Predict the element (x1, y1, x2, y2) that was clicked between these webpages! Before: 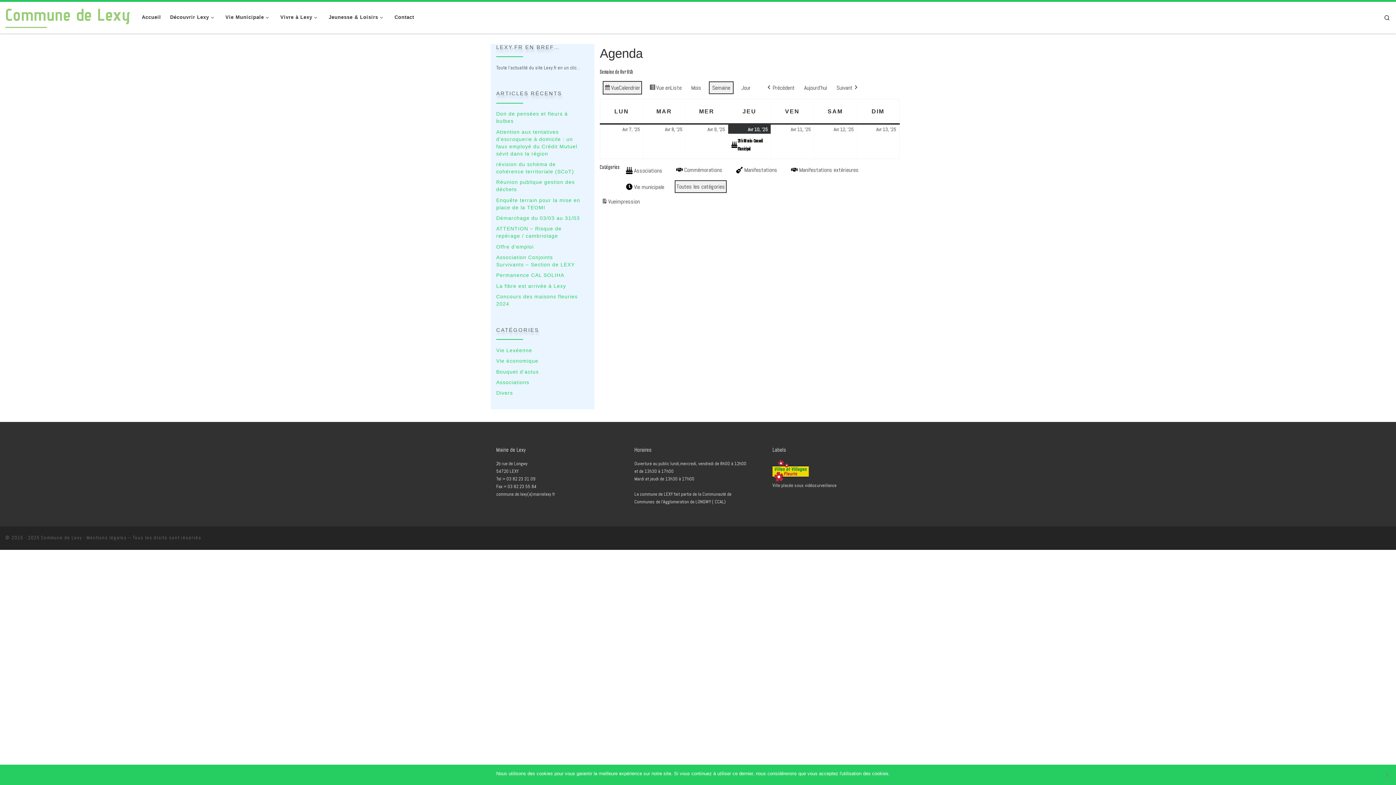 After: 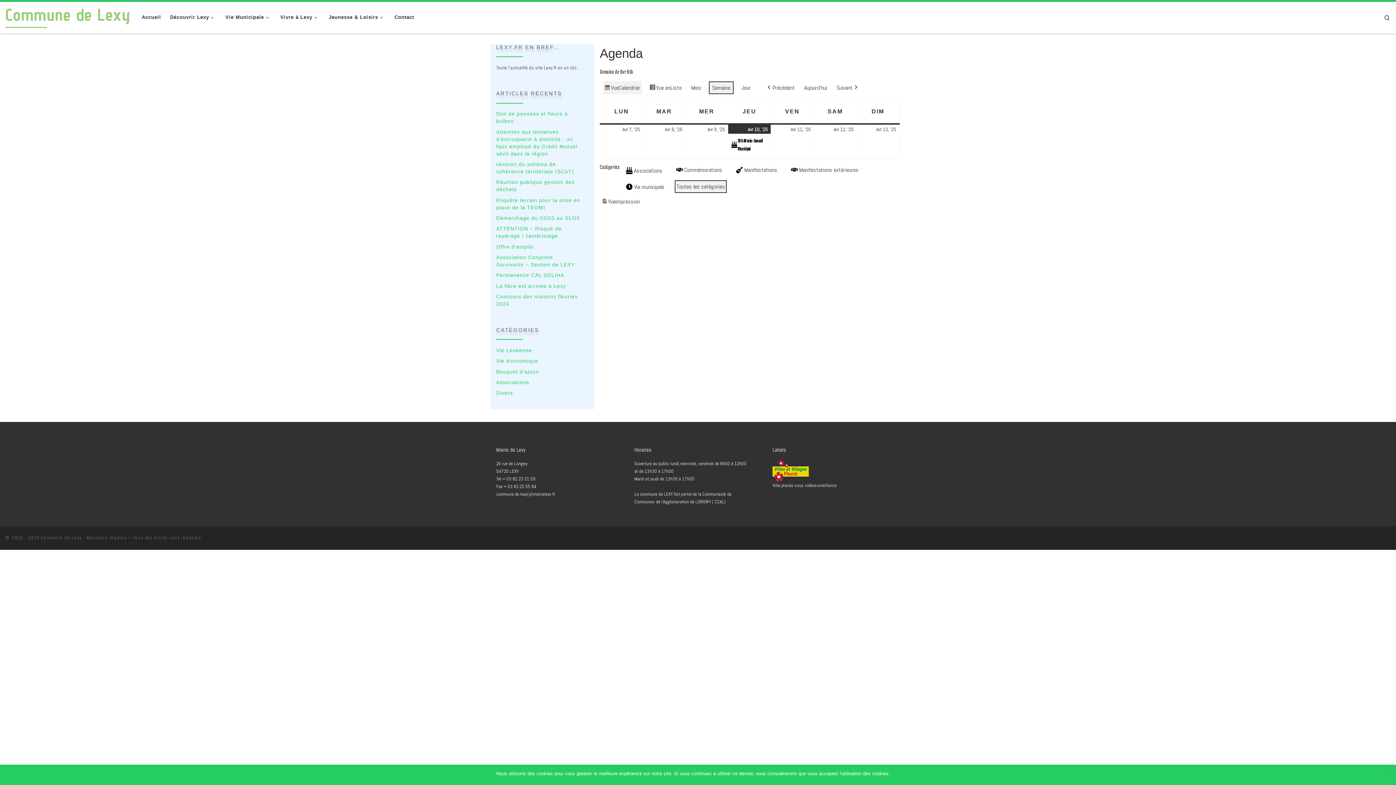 Action: bbox: (602, 81, 642, 94) label: Vue
Calendrier